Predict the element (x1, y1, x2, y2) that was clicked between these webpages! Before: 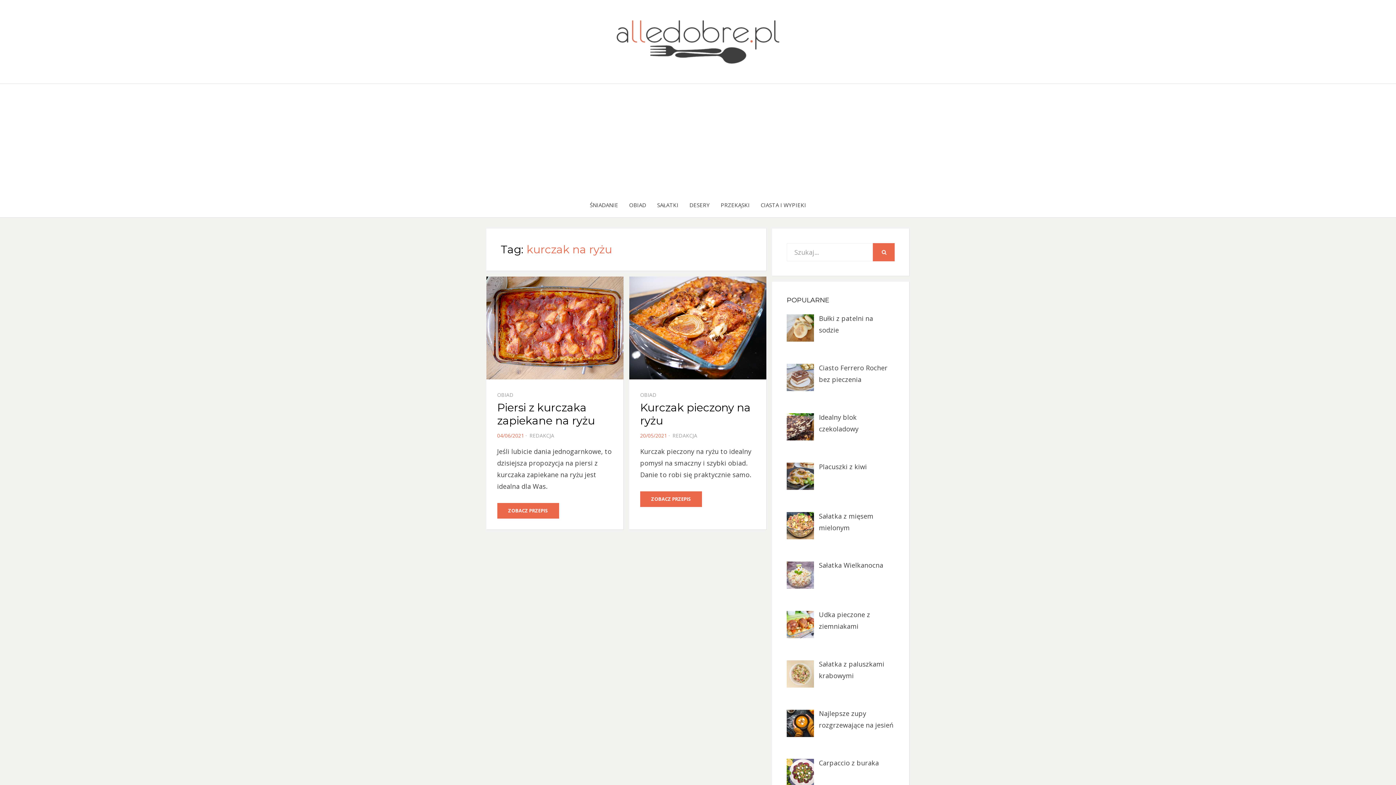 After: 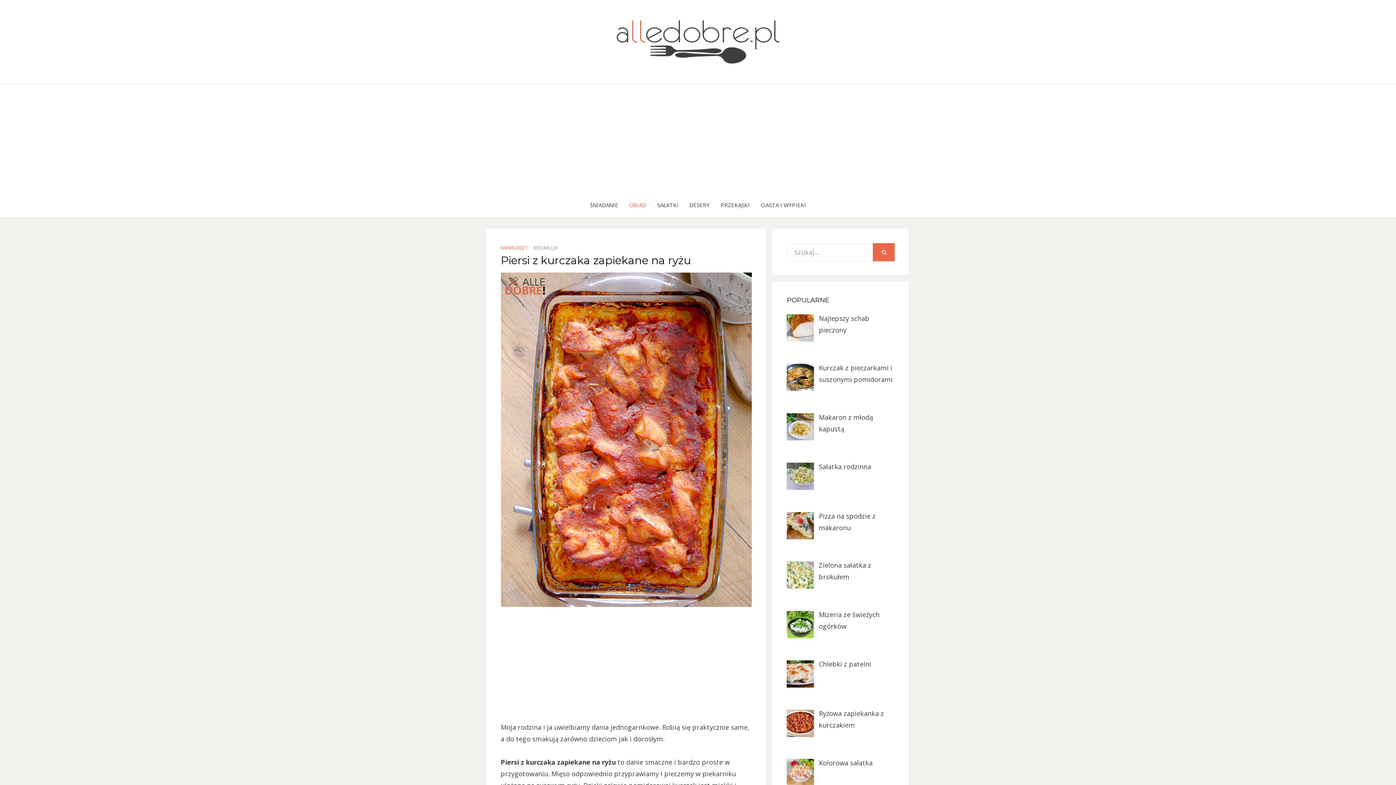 Action: label: 04/06/2021 bbox: (497, 432, 524, 439)